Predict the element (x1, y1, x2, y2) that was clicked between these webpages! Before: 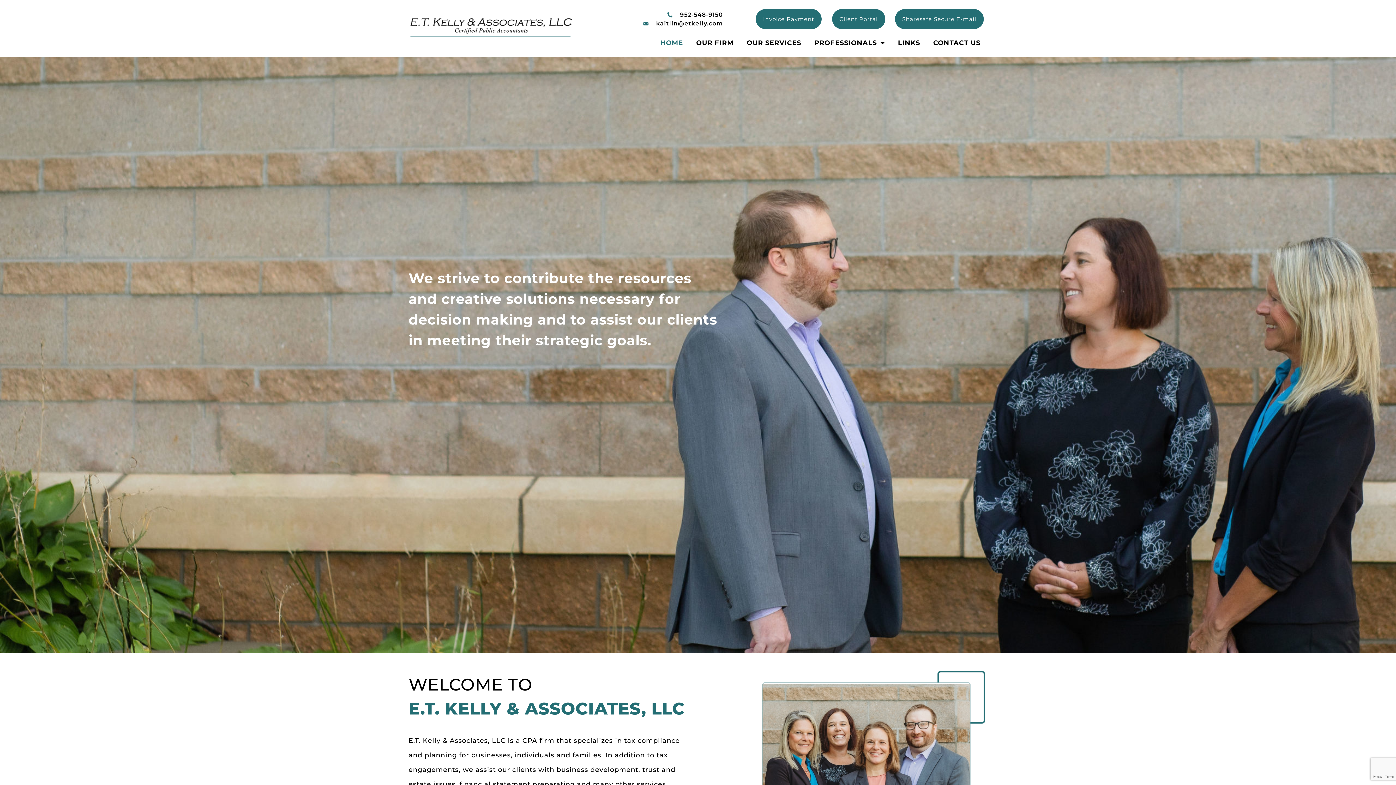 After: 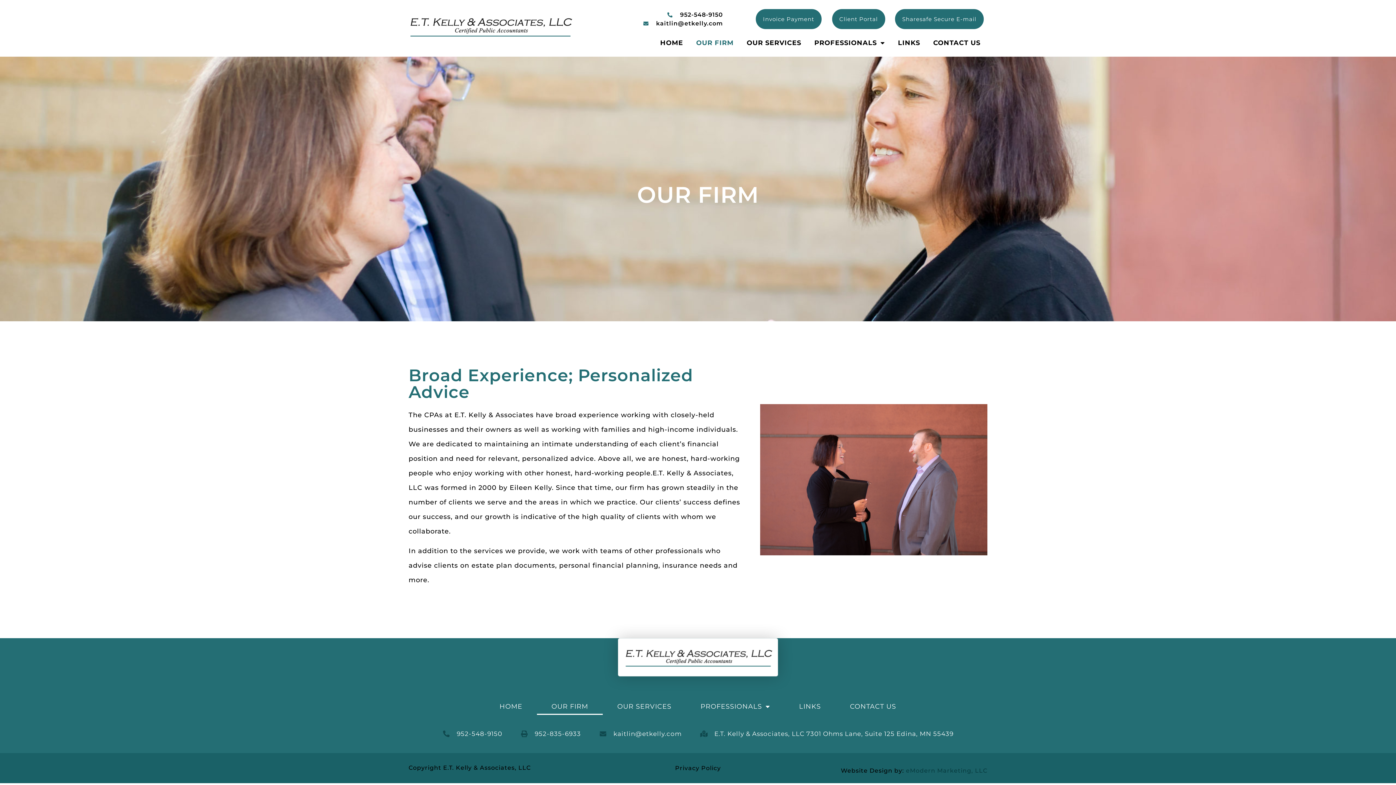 Action: bbox: (689, 34, 740, 51) label: OUR FIRM